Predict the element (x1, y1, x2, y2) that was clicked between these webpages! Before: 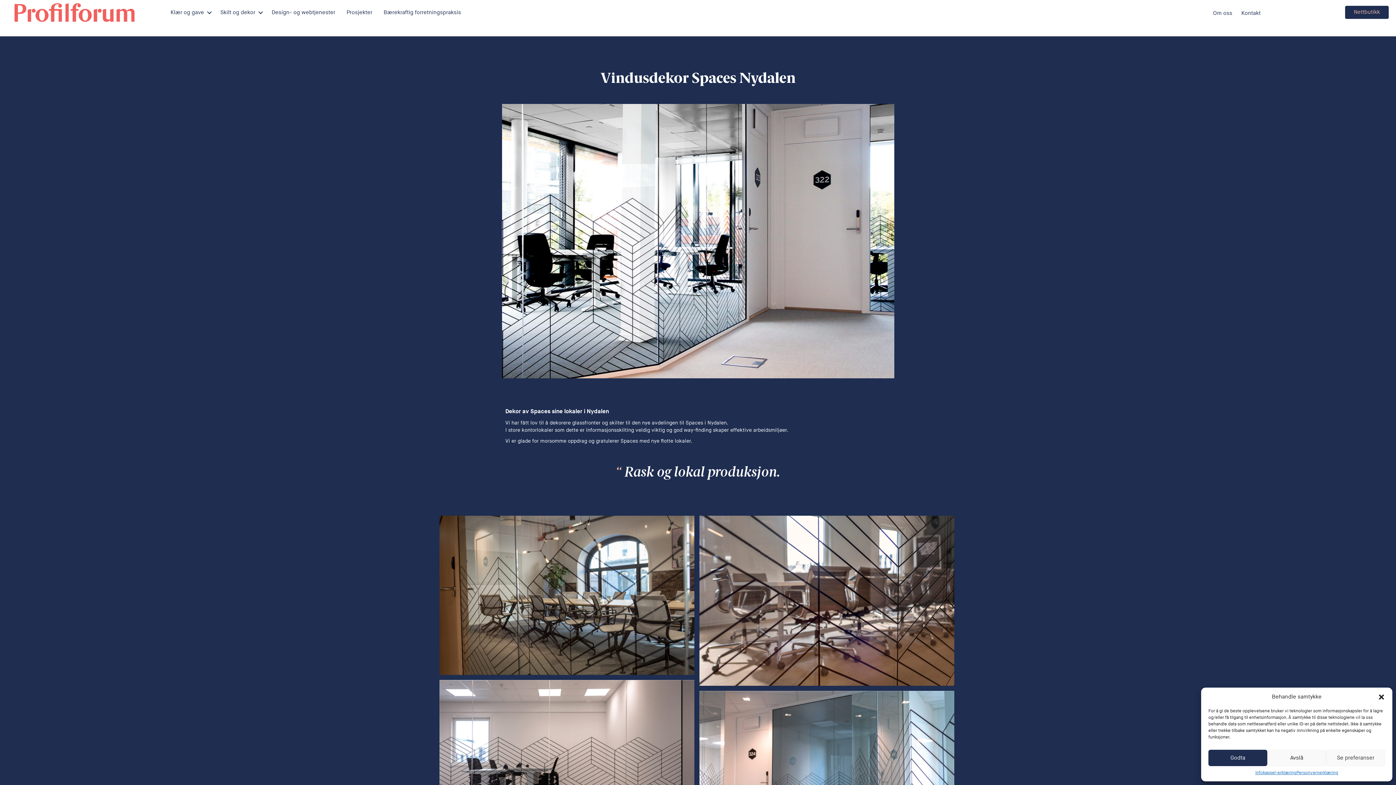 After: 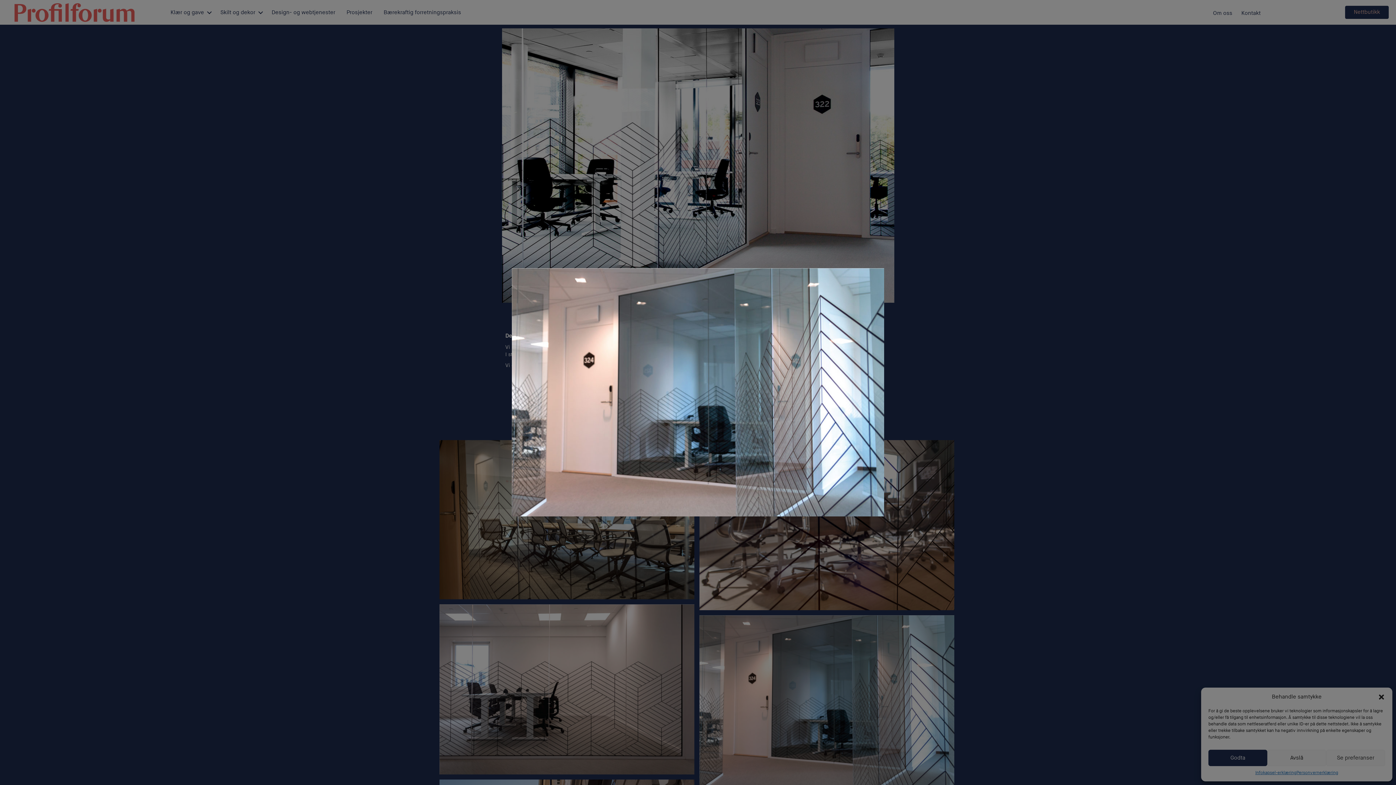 Action: bbox: (699, 691, 954, 861)